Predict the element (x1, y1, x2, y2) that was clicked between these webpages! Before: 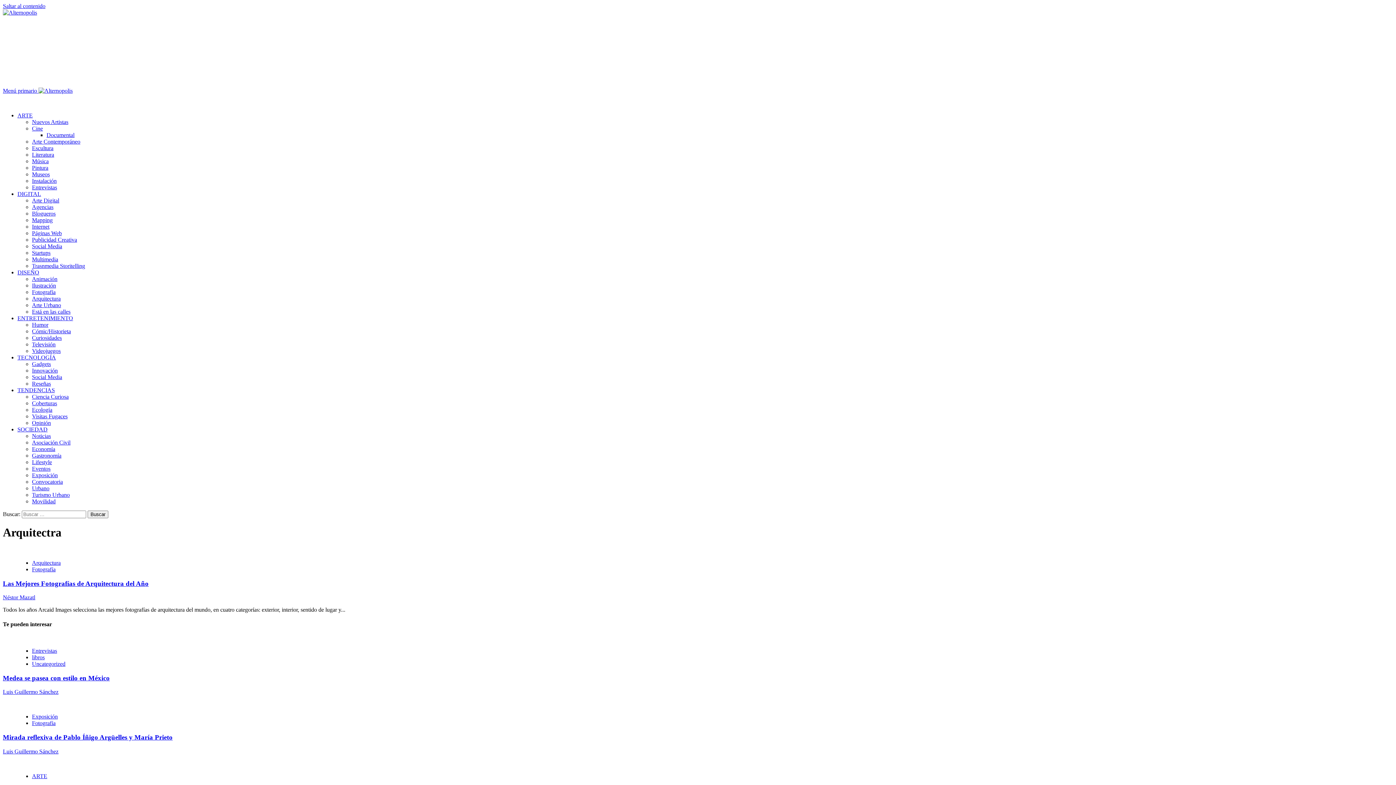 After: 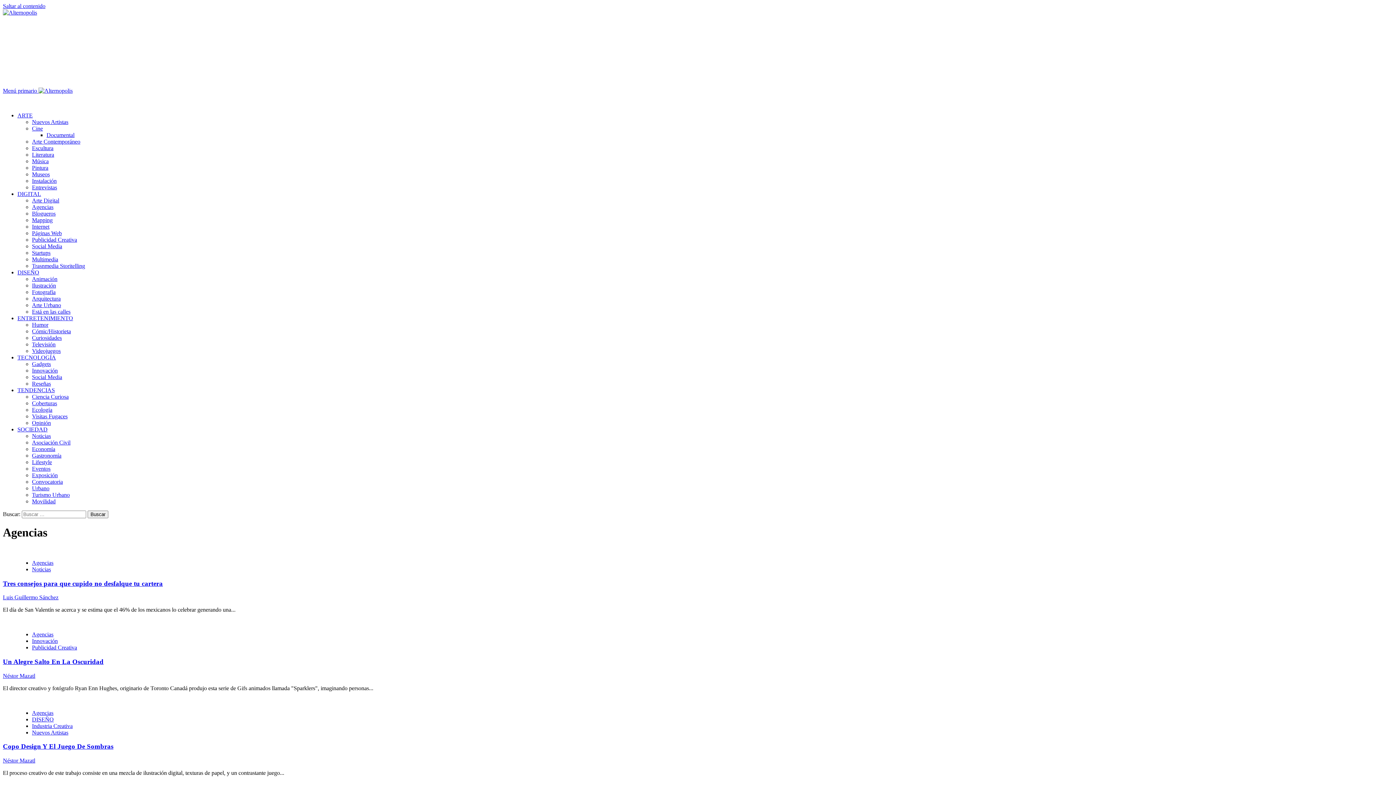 Action: label: Agencias bbox: (32, 204, 53, 210)